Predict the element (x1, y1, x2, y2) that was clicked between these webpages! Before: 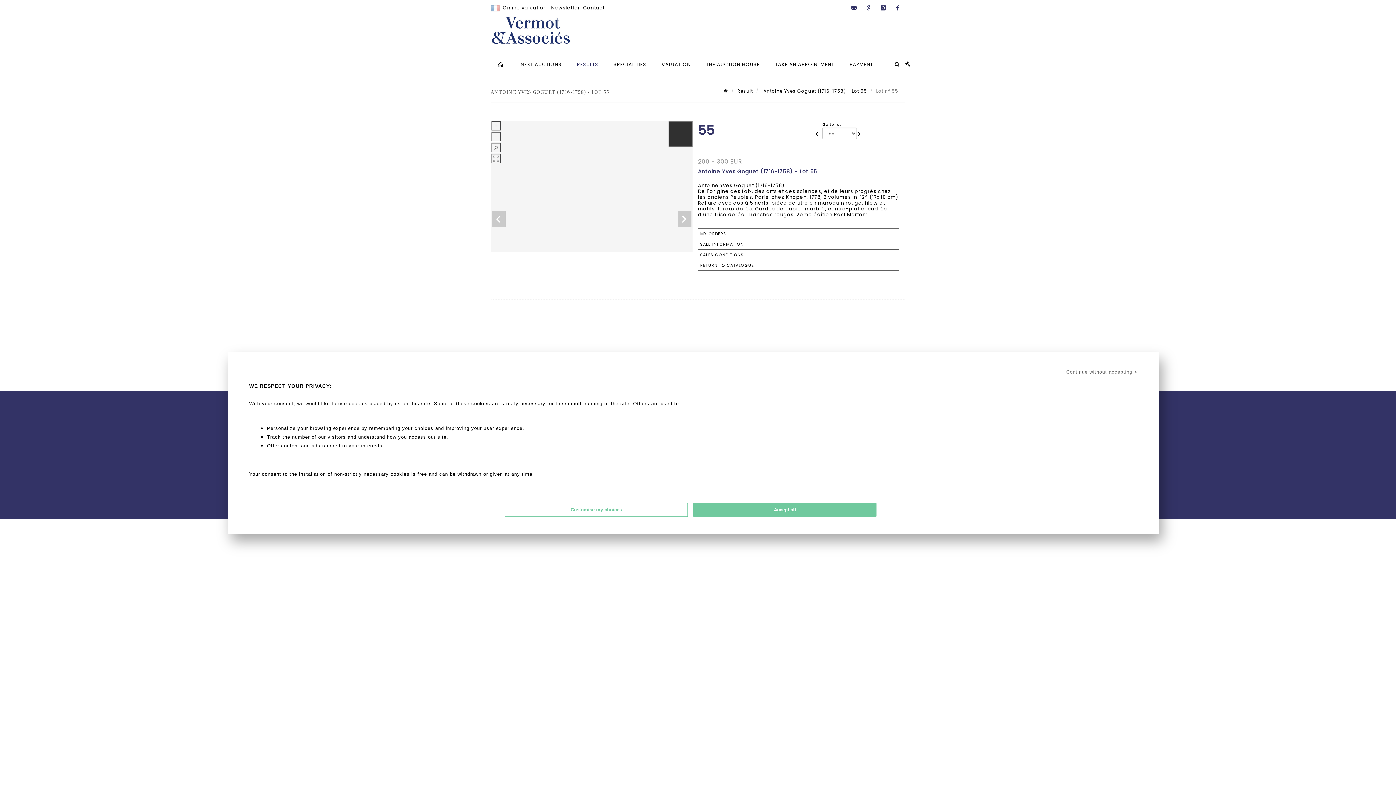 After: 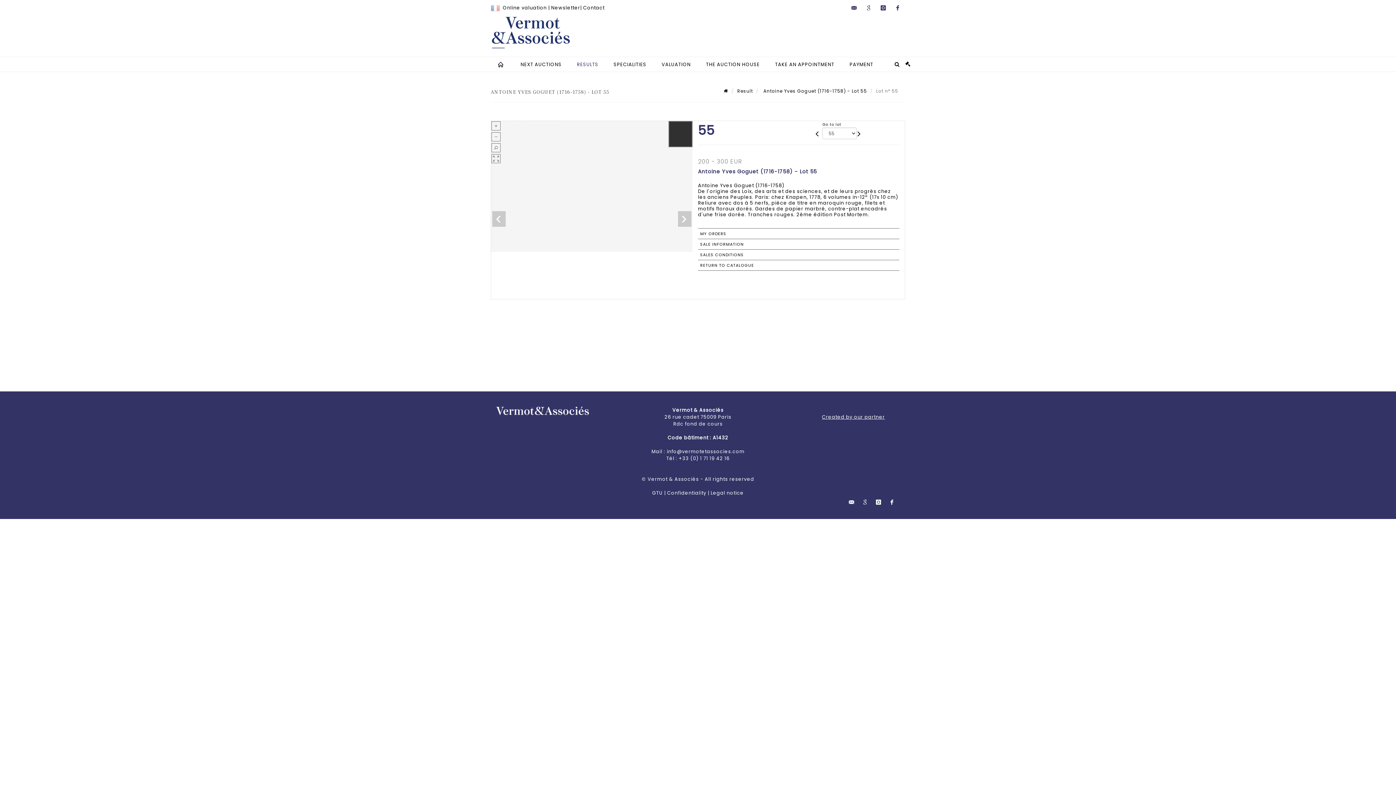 Action: bbox: (693, 503, 876, 517) label: Accept all